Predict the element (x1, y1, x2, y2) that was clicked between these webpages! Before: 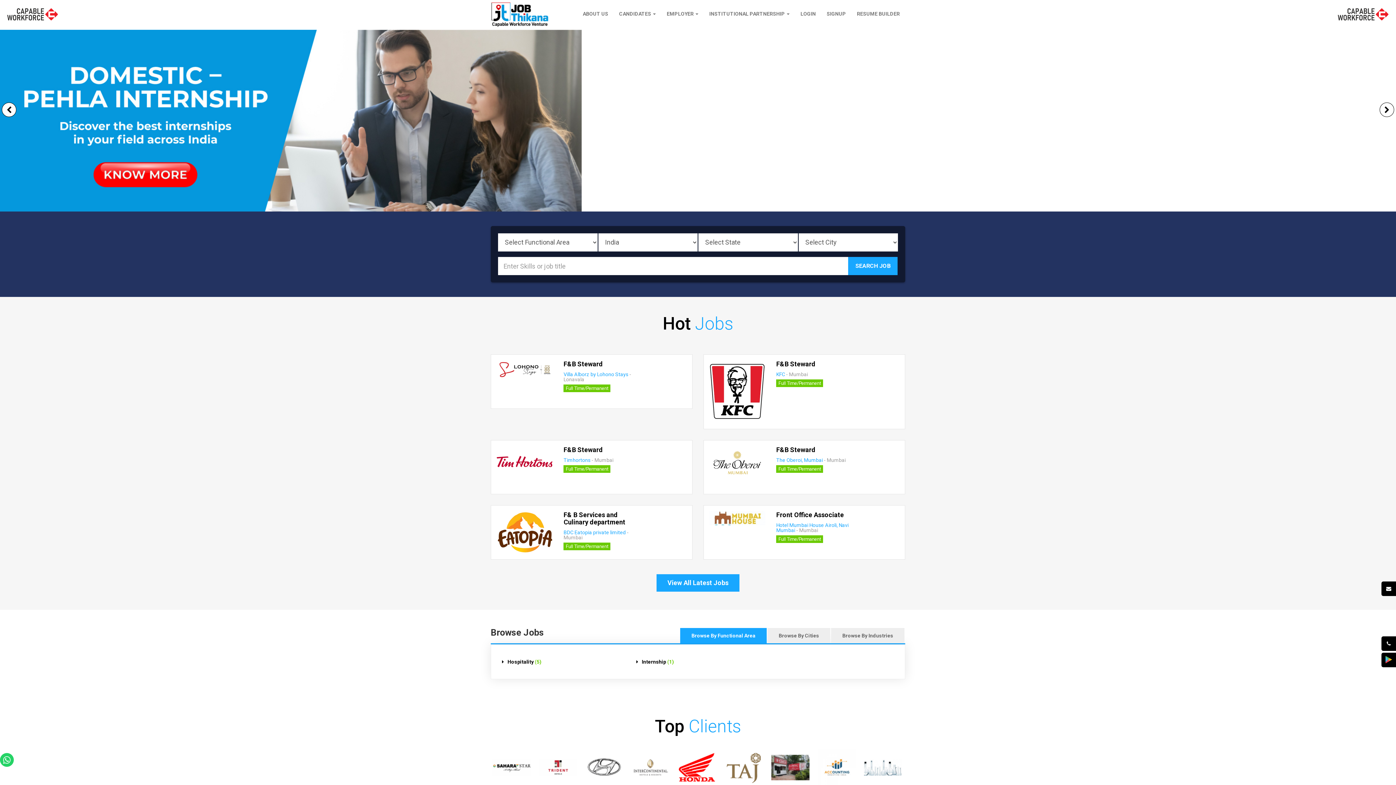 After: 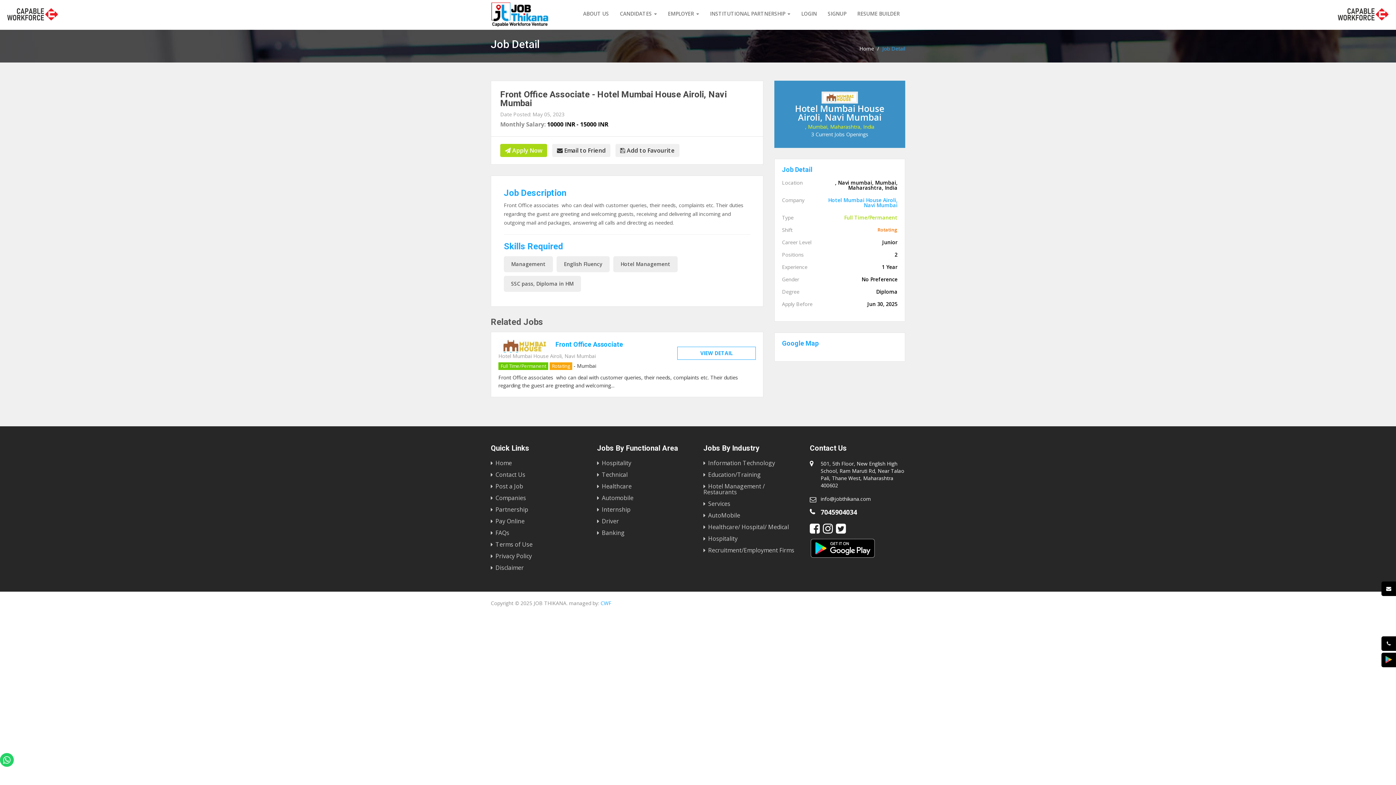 Action: label: Front Office Associate bbox: (776, 511, 844, 519)